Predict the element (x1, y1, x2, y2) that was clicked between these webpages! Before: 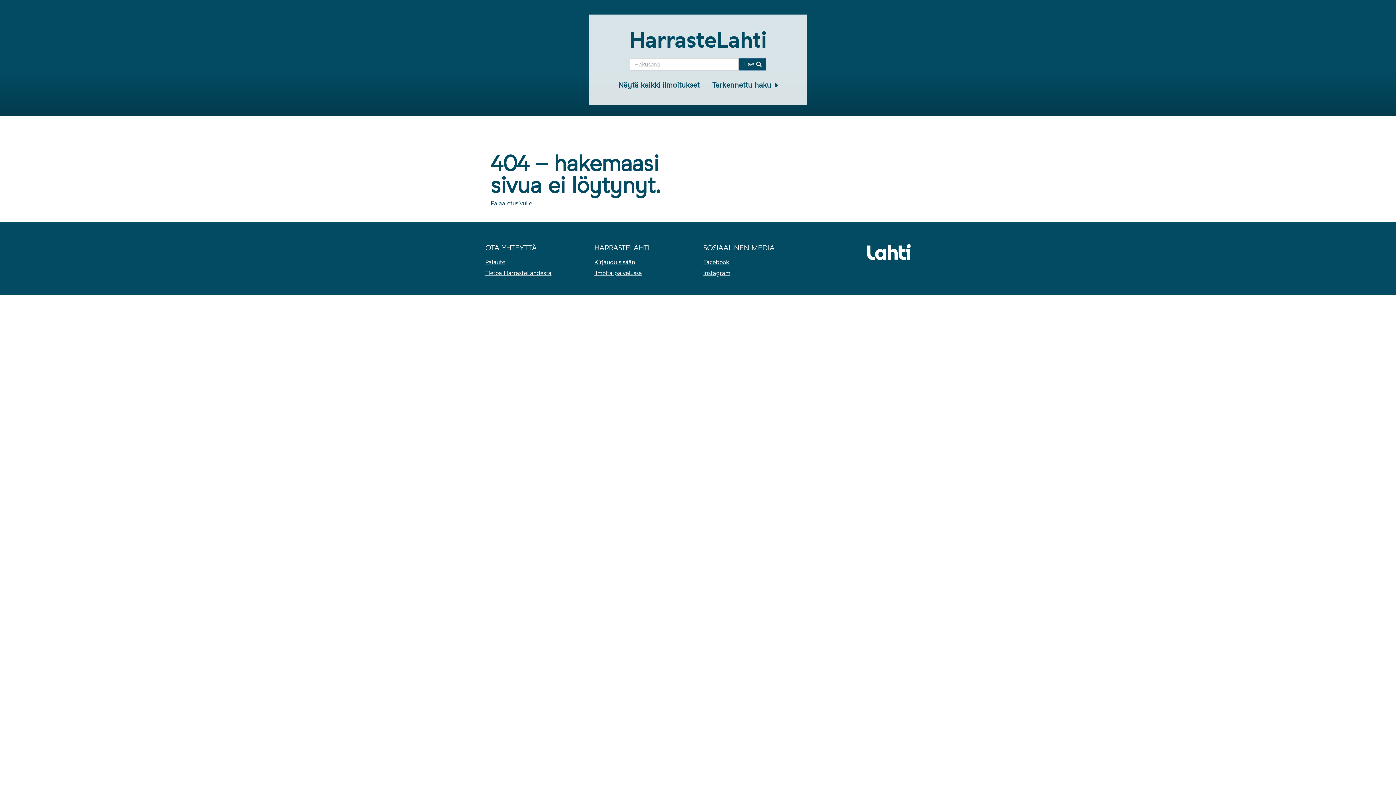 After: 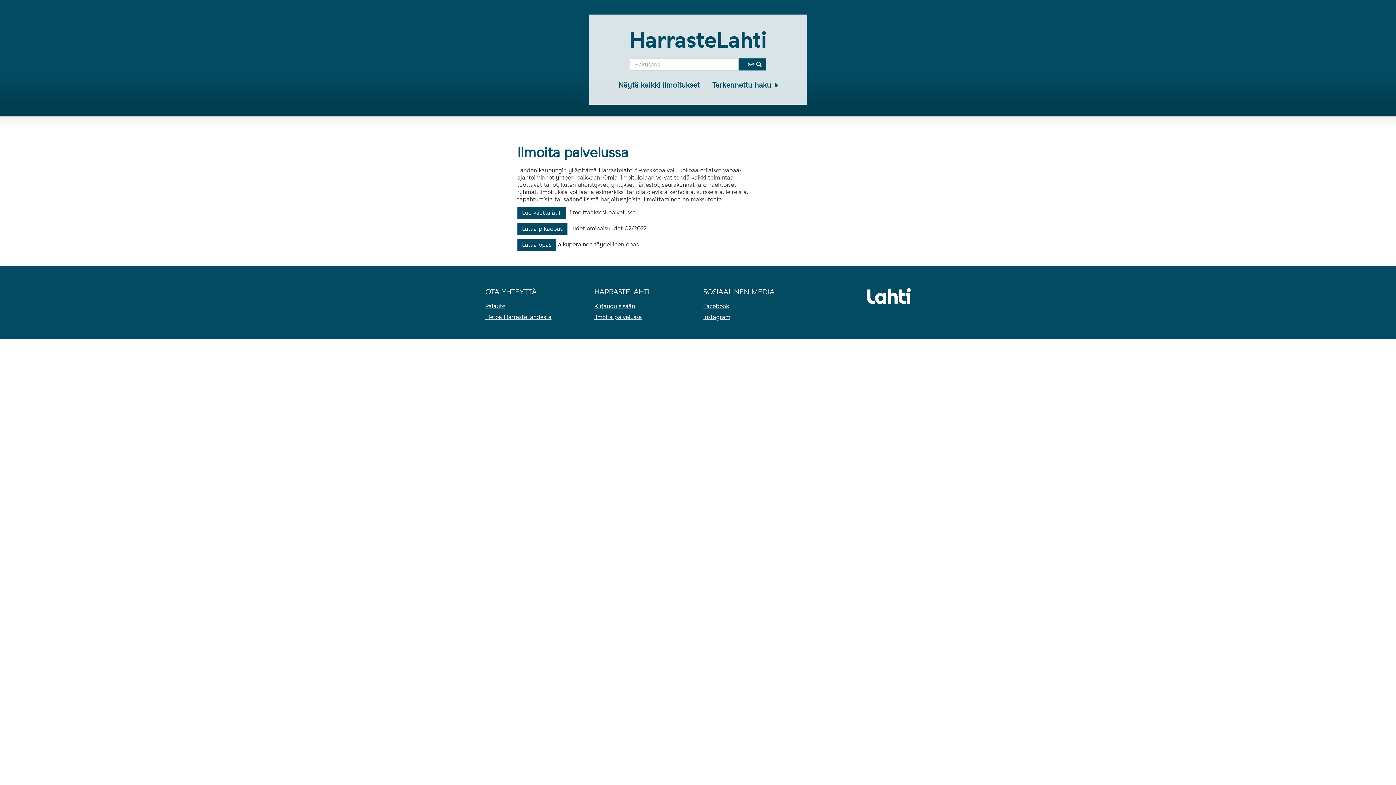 Action: label: Ilmoita palvelussa bbox: (594, 269, 642, 276)